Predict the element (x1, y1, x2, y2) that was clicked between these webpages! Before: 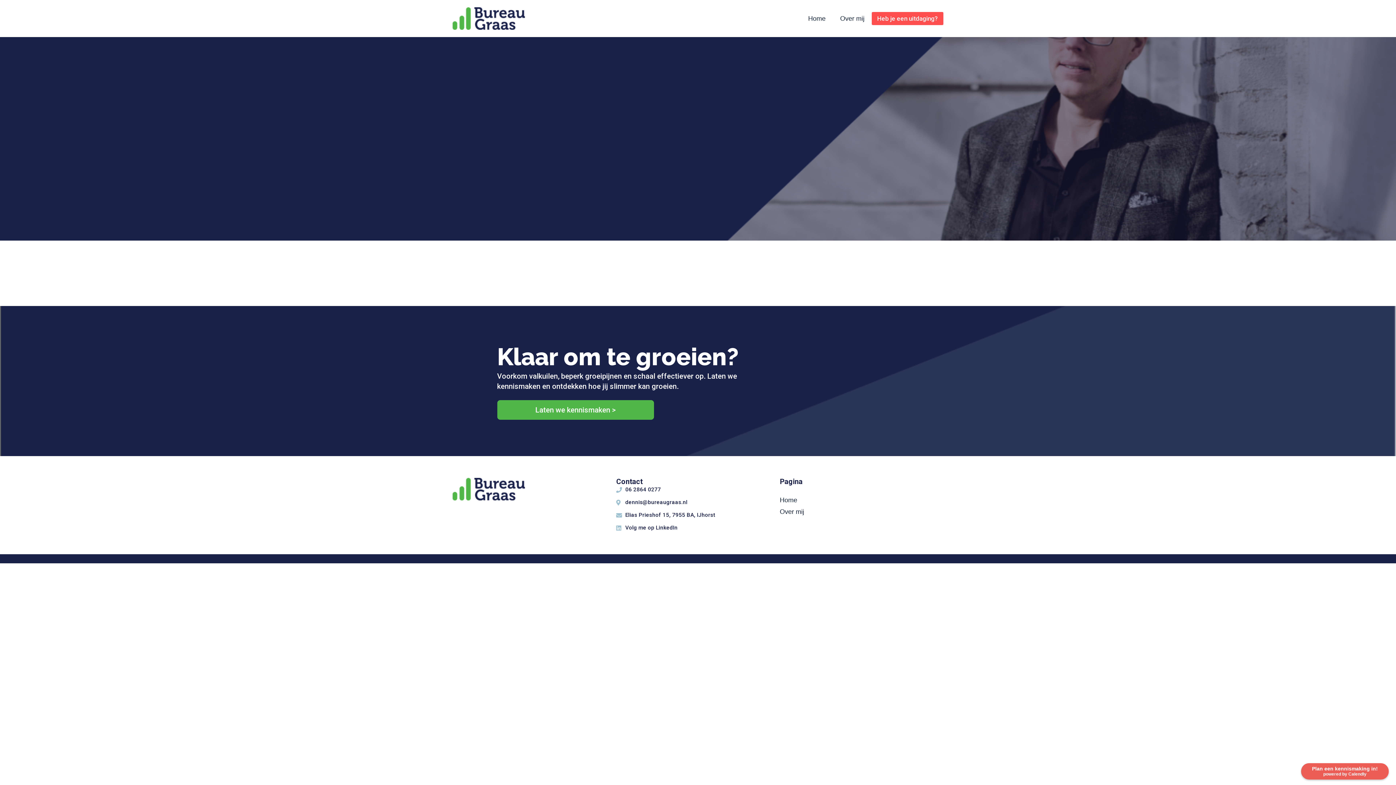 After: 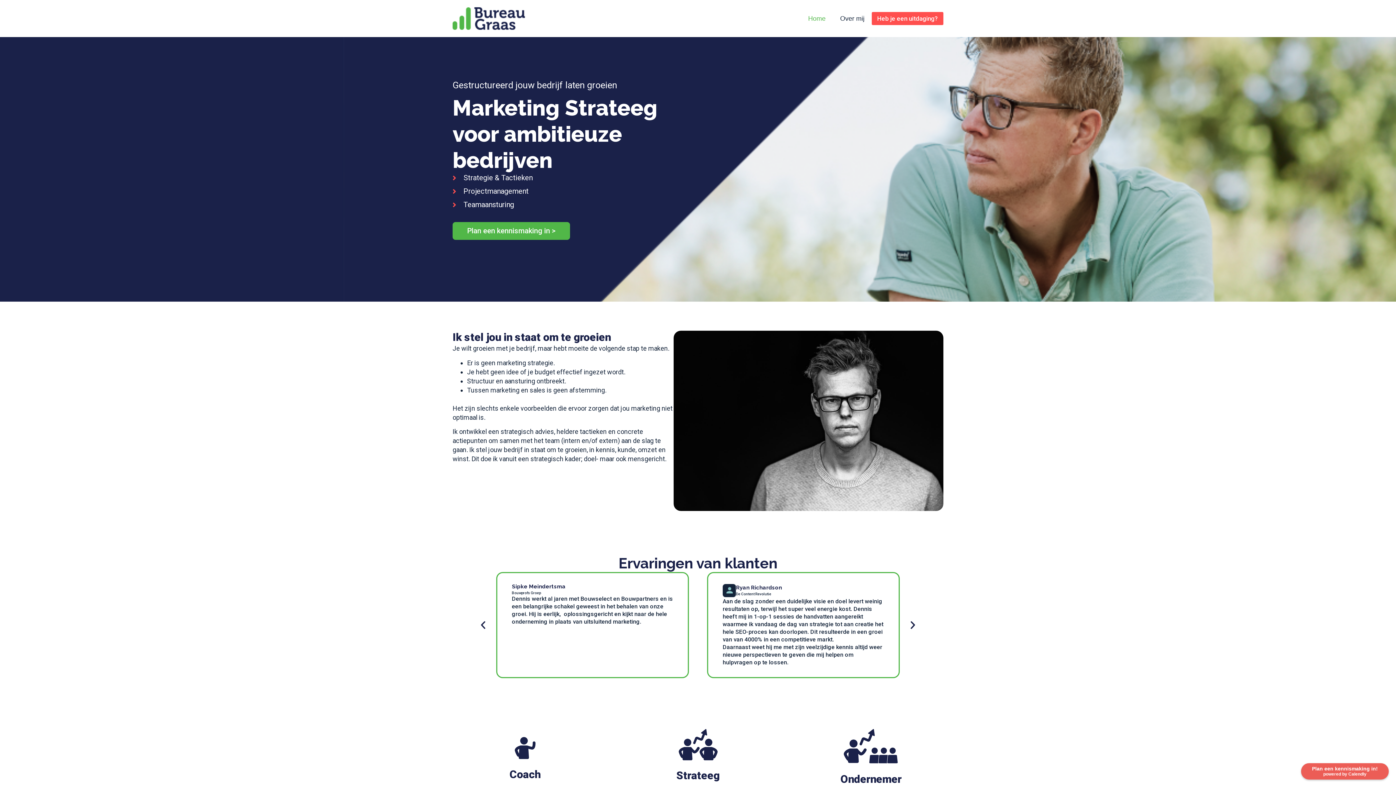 Action: bbox: (452, 478, 525, 500)